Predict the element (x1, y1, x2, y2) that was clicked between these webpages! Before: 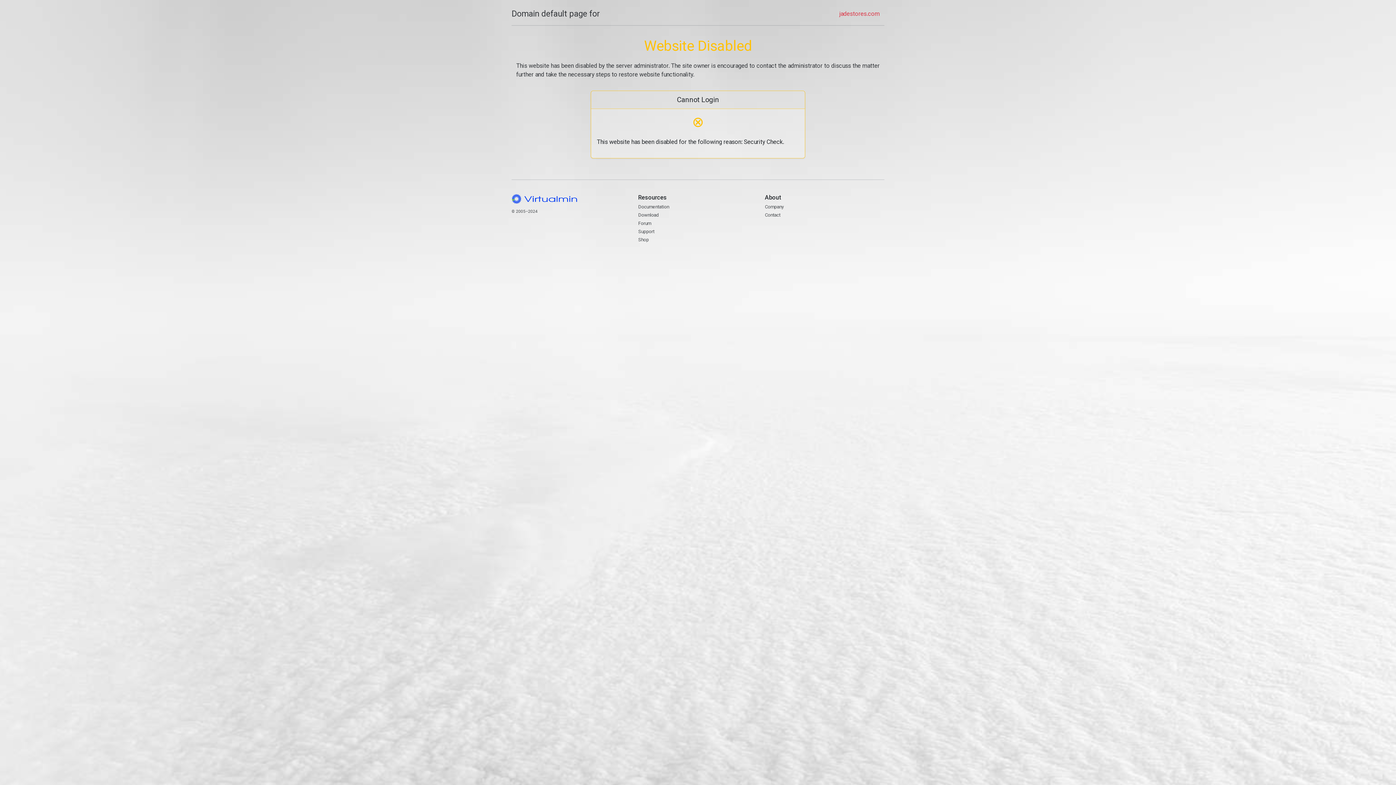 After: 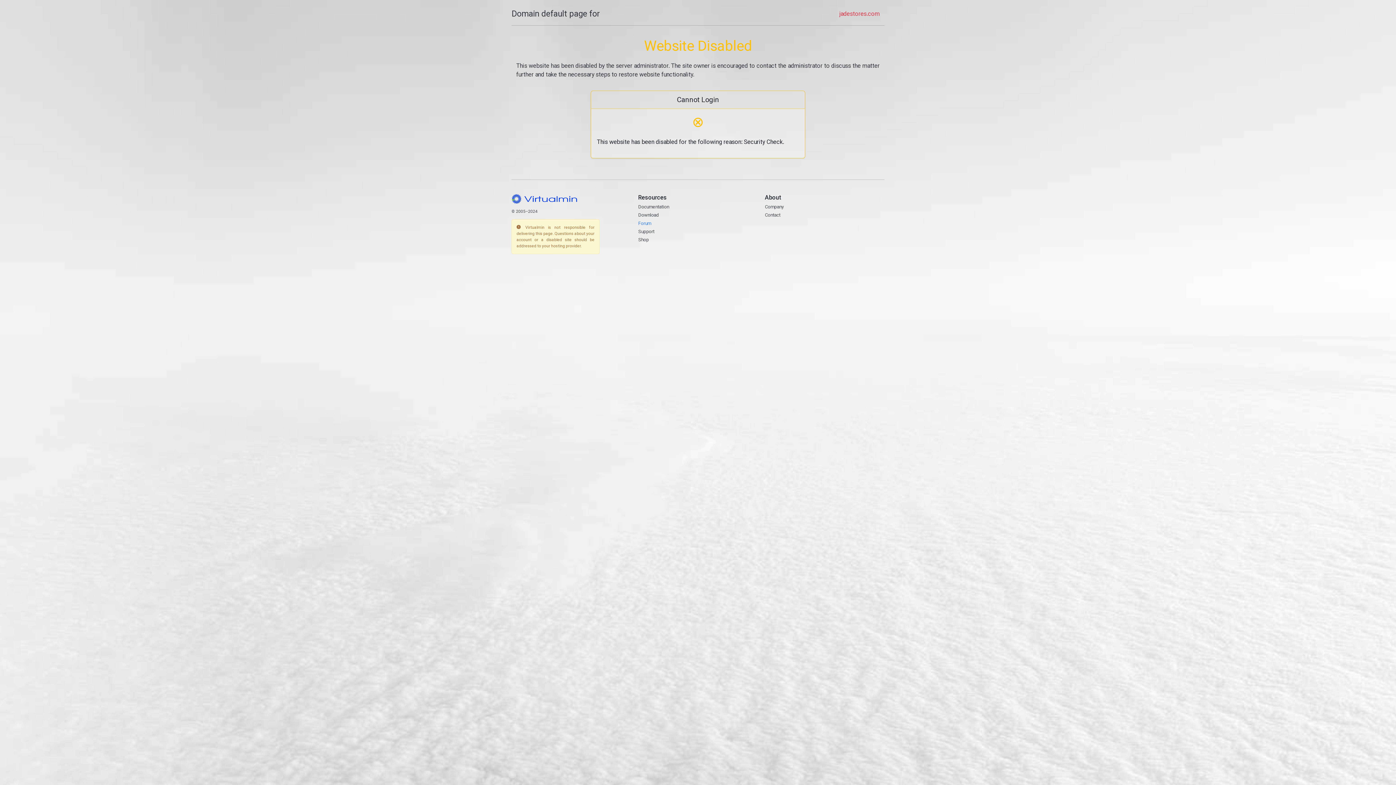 Action: bbox: (638, 220, 651, 226) label: Forum